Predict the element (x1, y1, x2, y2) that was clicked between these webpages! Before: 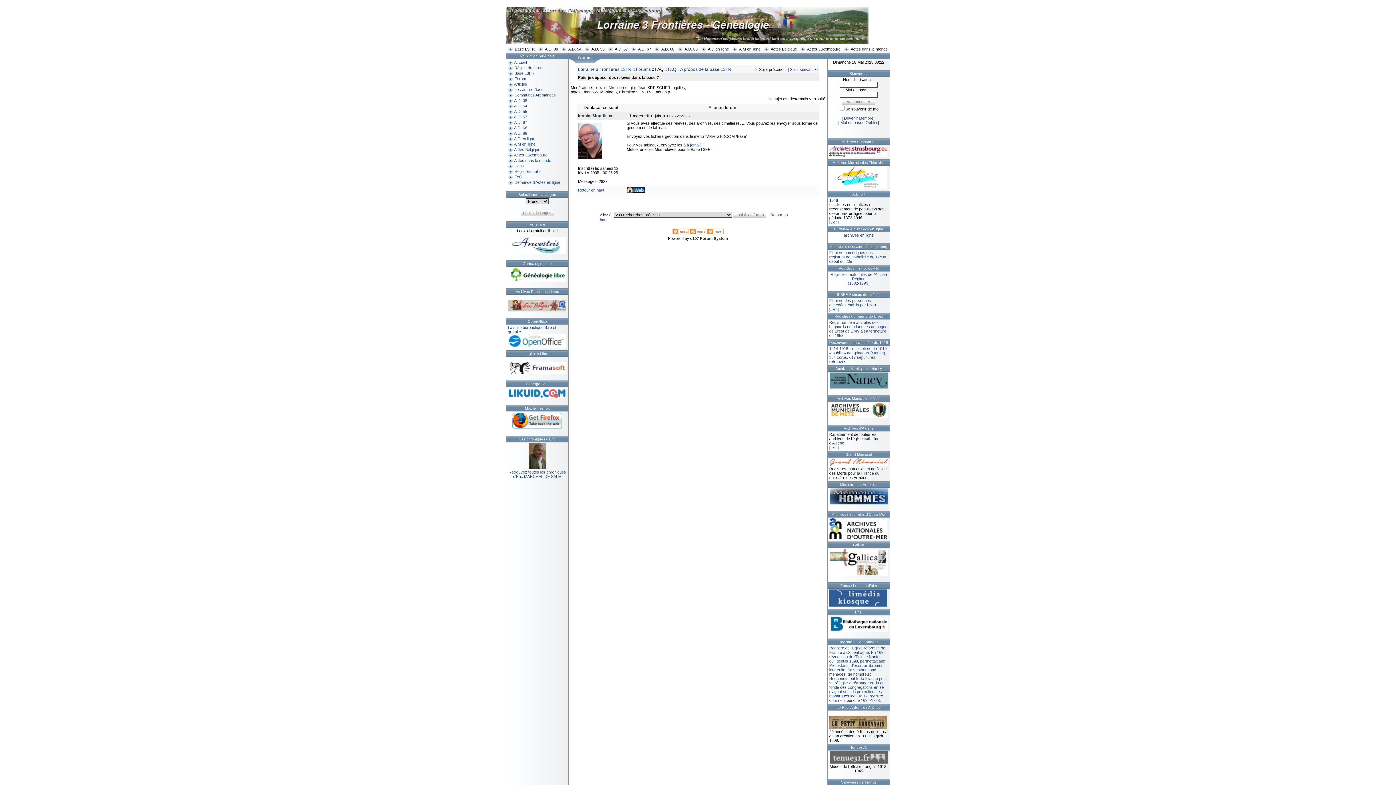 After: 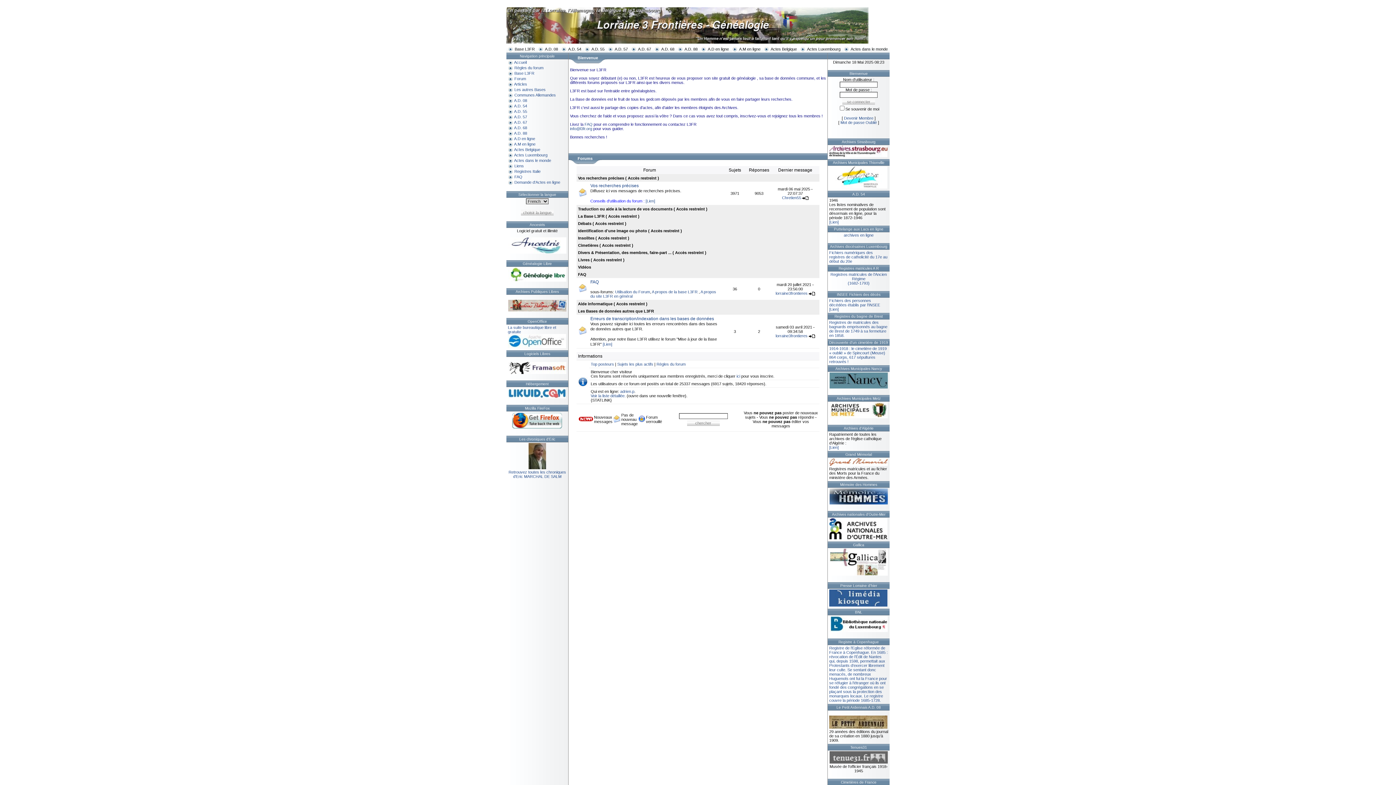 Action: bbox: (578, 66, 631, 72) label: Lorraine 3 Frontières L3FR